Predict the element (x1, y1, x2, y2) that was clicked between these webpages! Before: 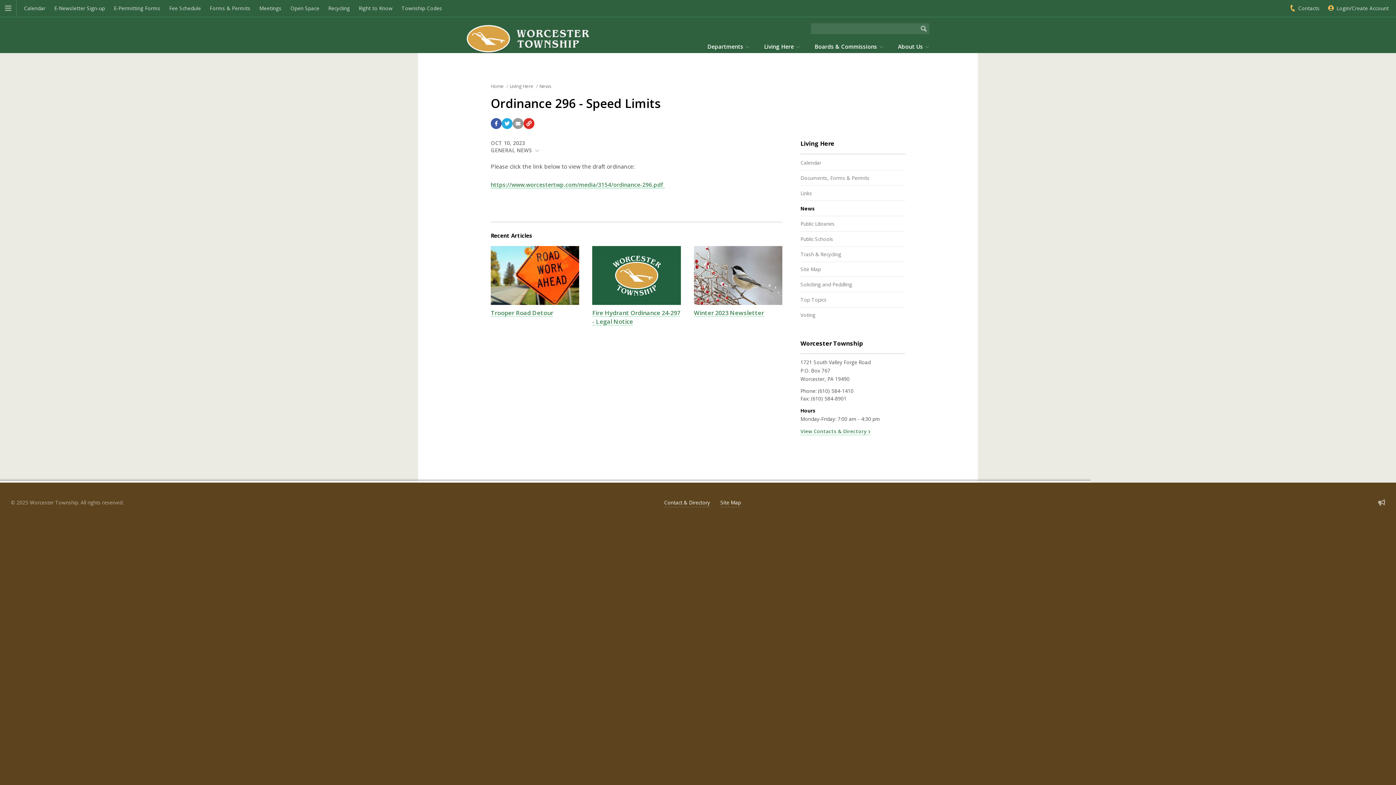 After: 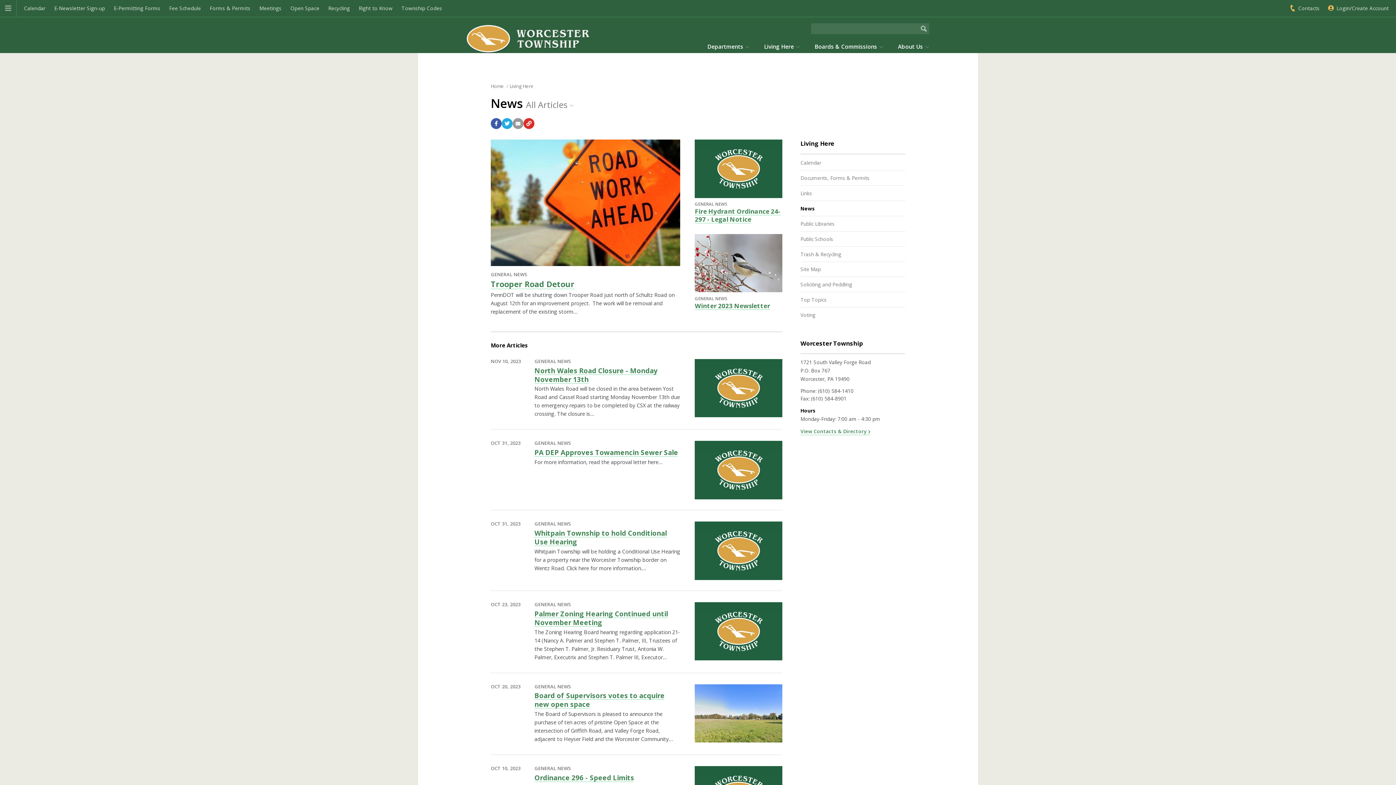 Action: bbox: (800, 205, 814, 211) label: News